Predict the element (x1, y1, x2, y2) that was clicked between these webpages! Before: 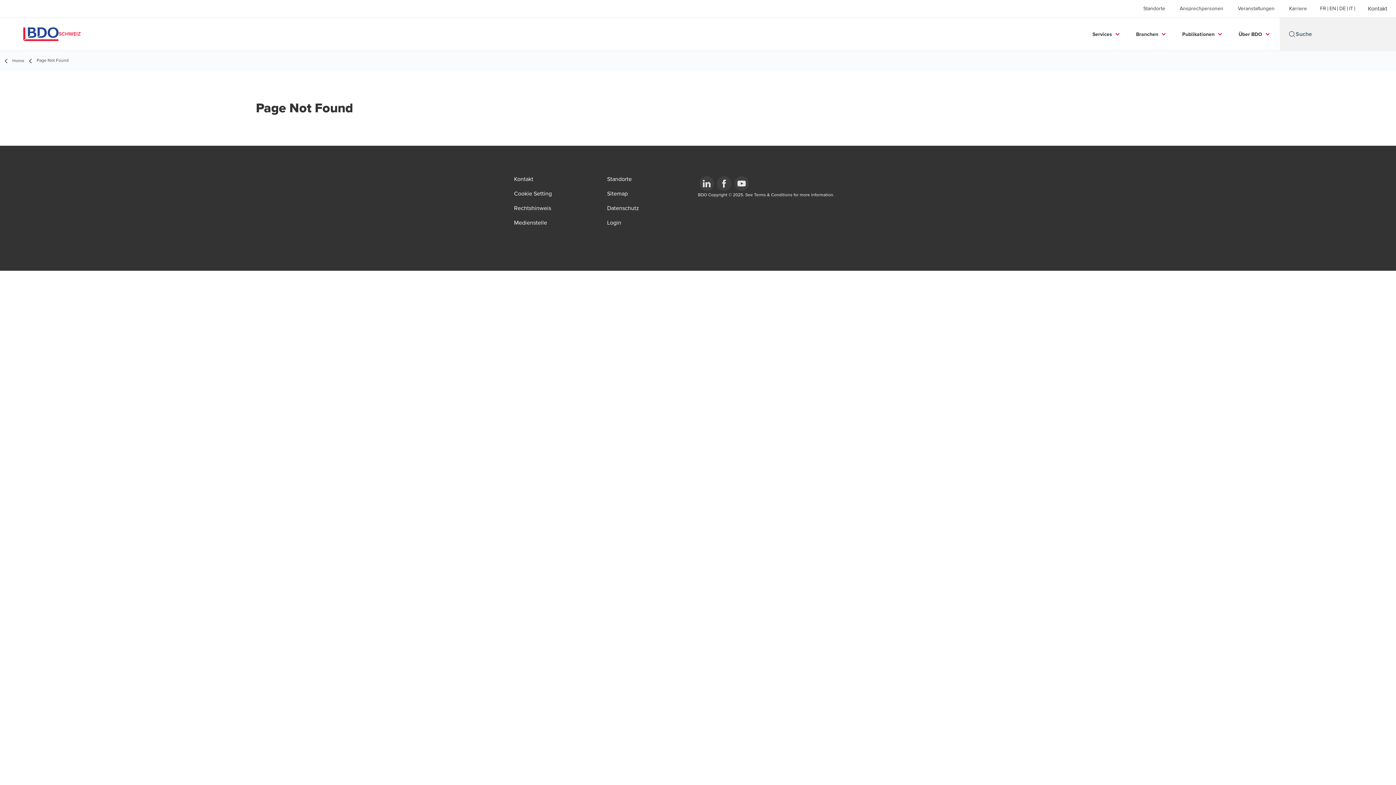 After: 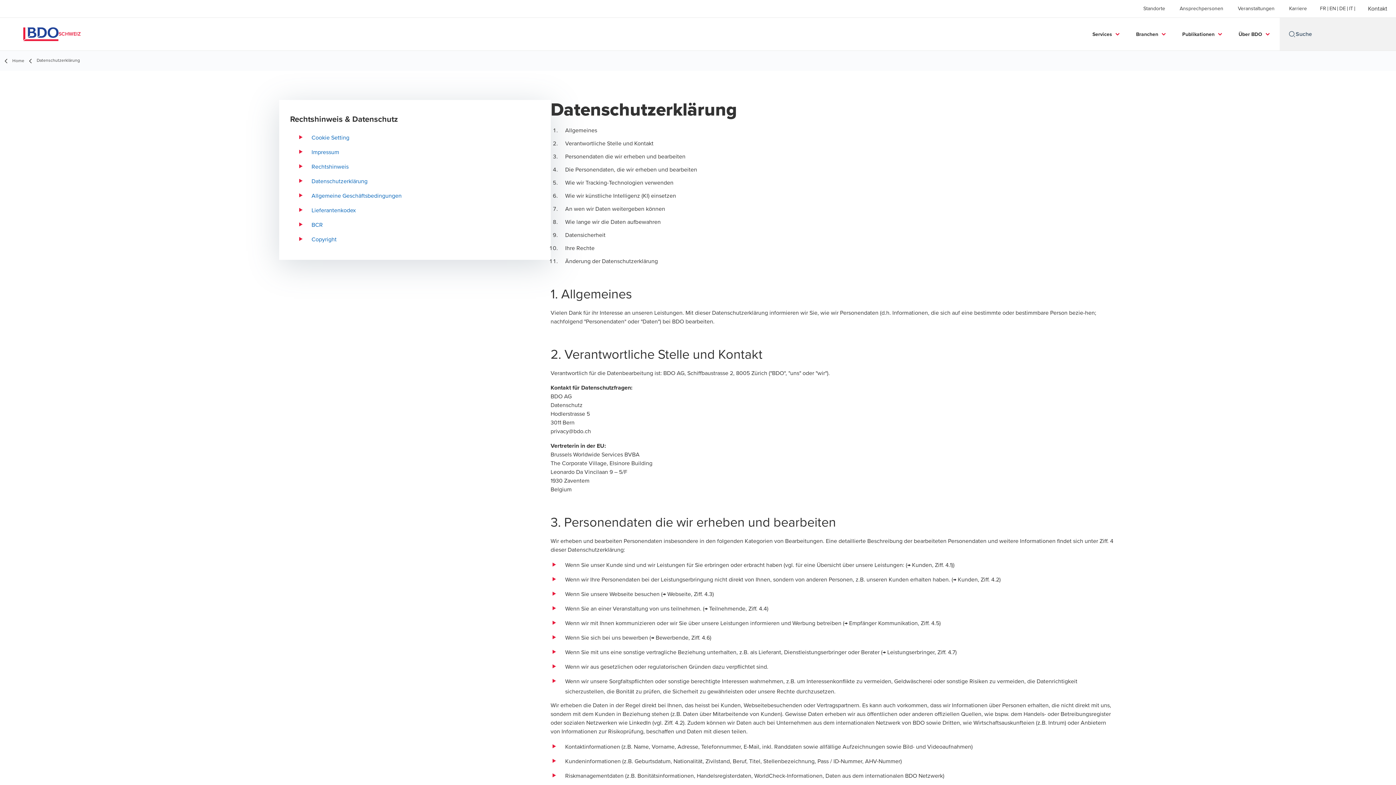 Action: label: Datenschutz bbox: (607, 204, 639, 213)